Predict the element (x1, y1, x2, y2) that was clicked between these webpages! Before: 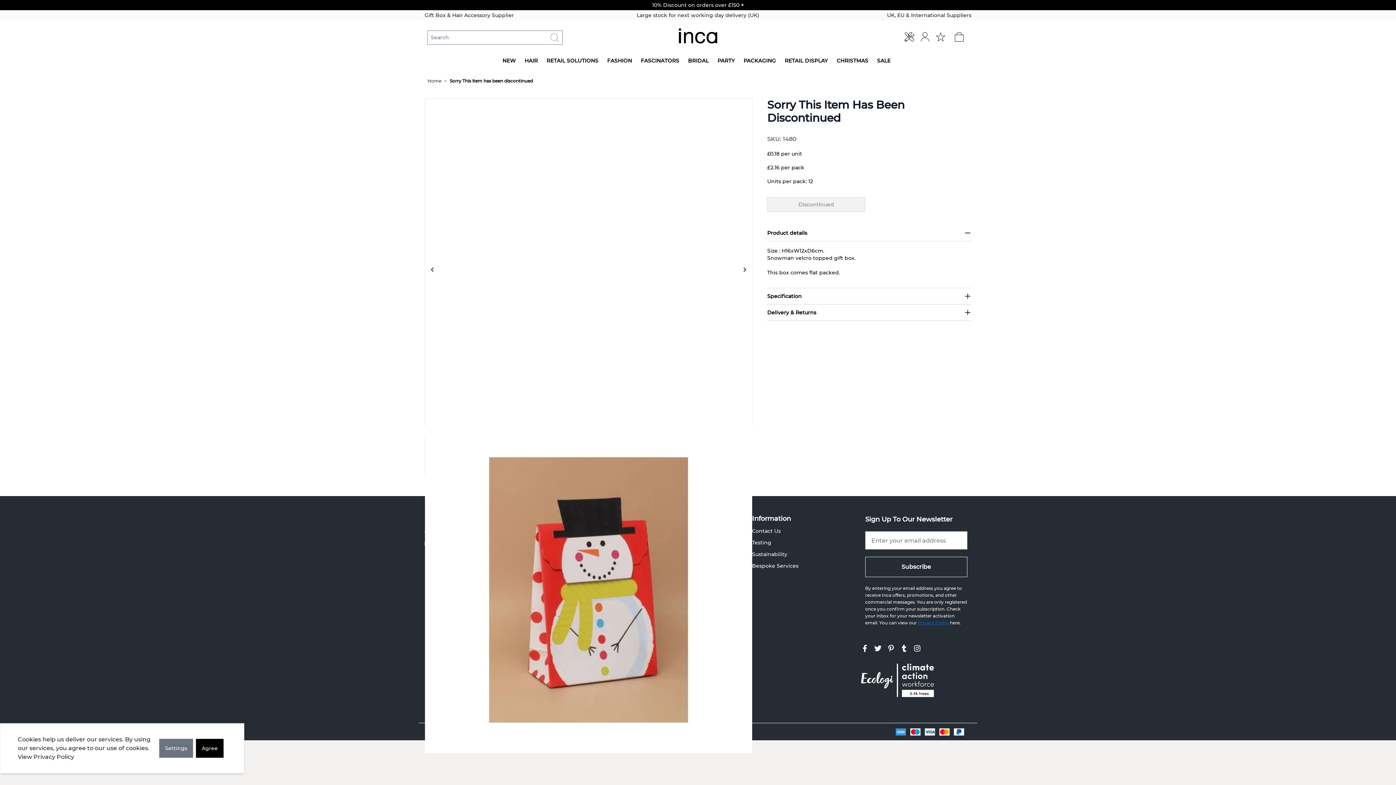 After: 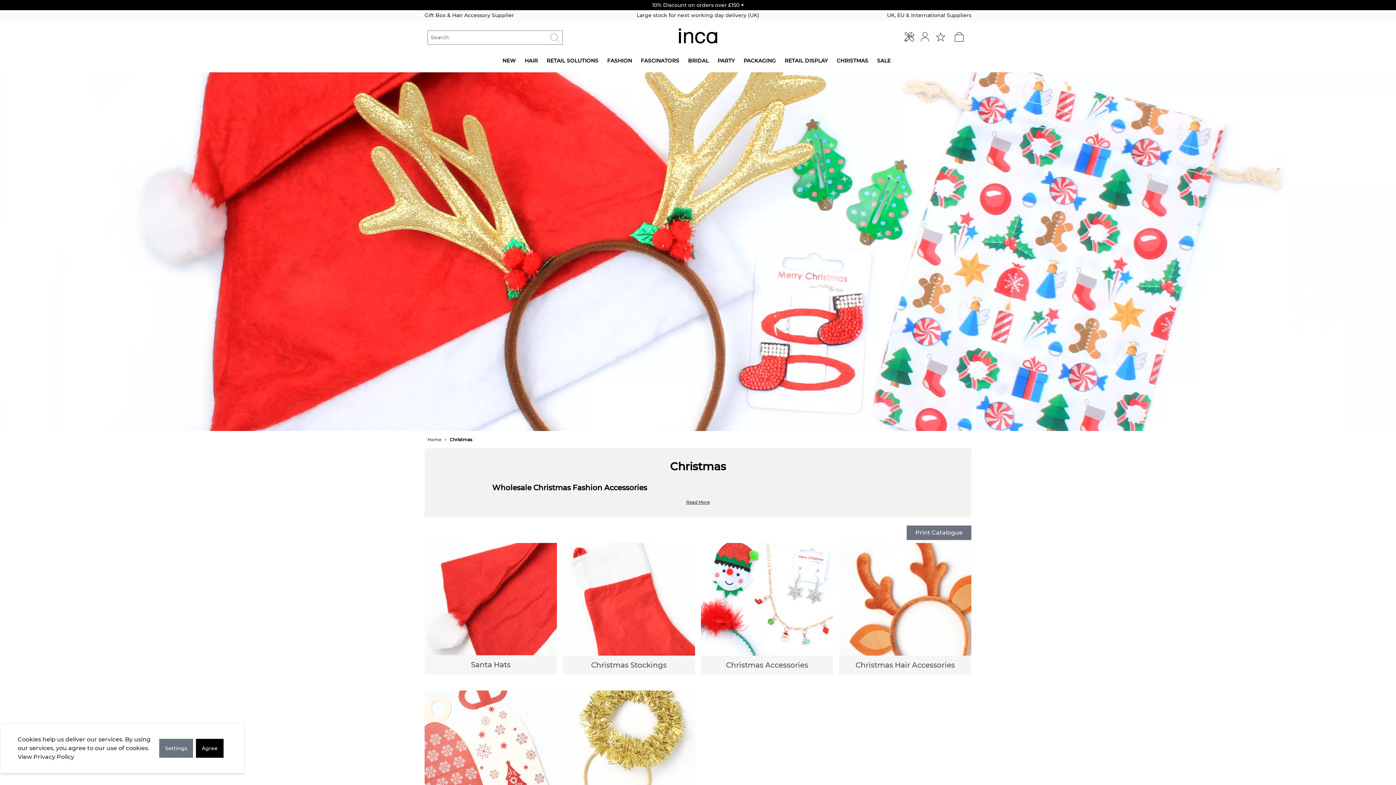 Action: bbox: (833, 55, 871, 65) label: CHRISTMAS